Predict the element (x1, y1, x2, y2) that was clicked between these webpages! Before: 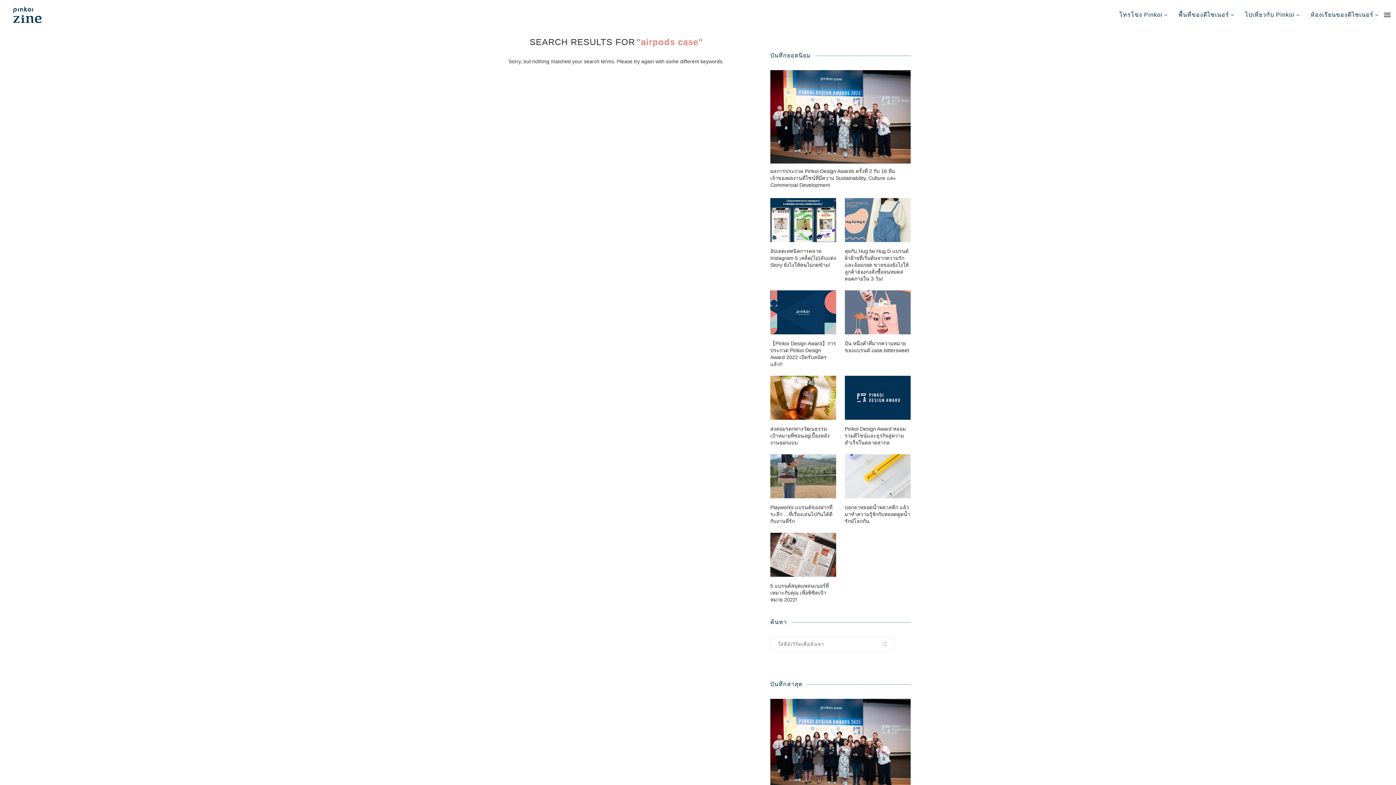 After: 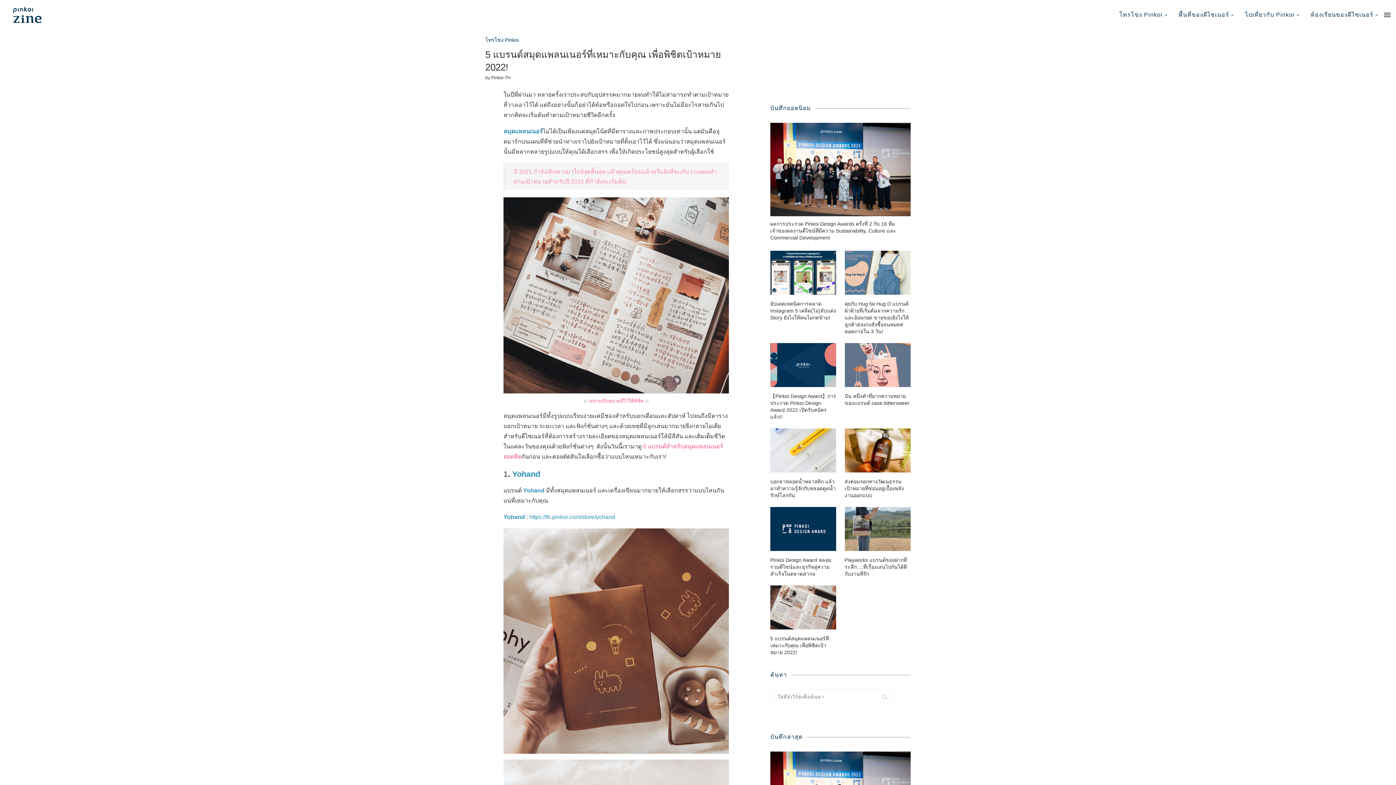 Action: label: 5 แบรนด์สมุดแพลนเนอร์ที่เหมาะกับคุณ เพื่อพิชิตเป้าหมาย 2022! bbox: (770, 582, 836, 603)